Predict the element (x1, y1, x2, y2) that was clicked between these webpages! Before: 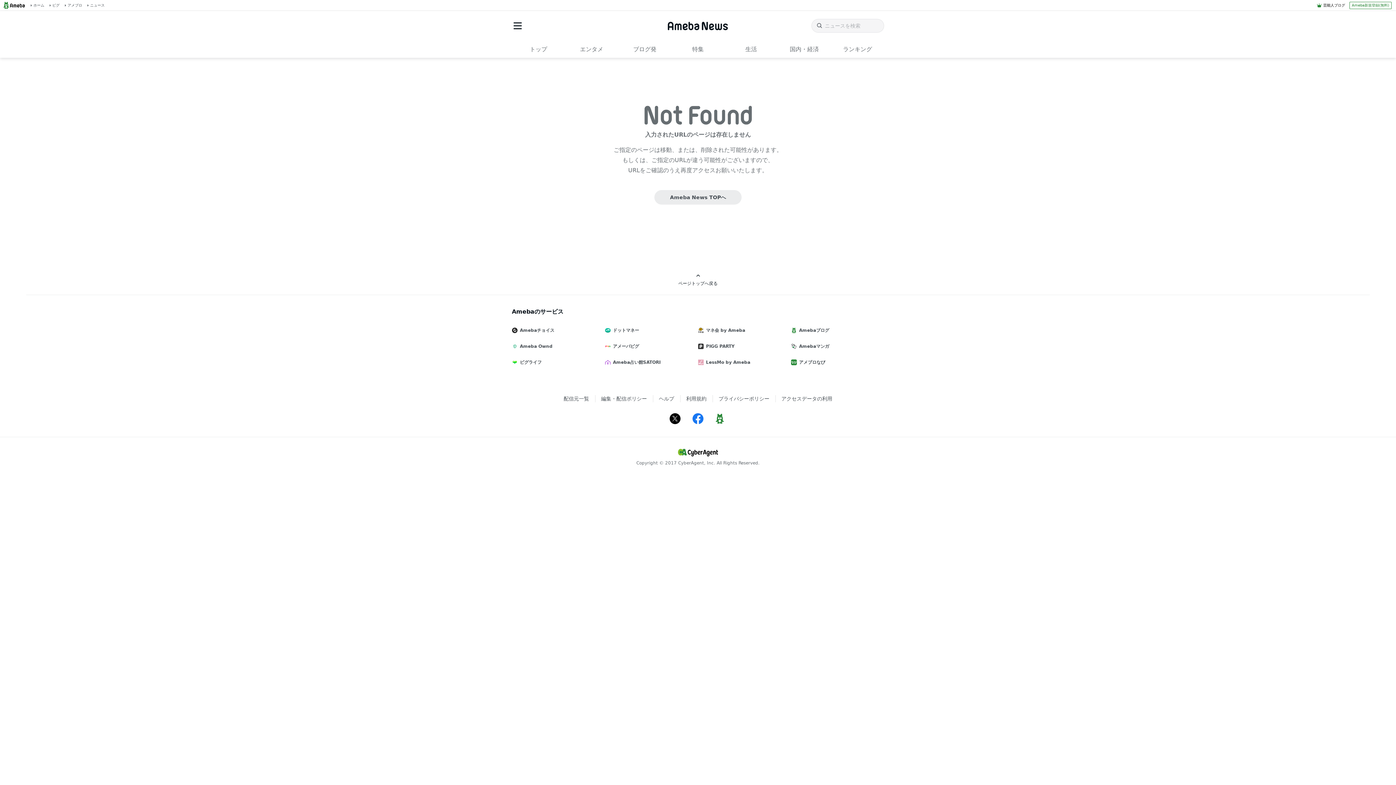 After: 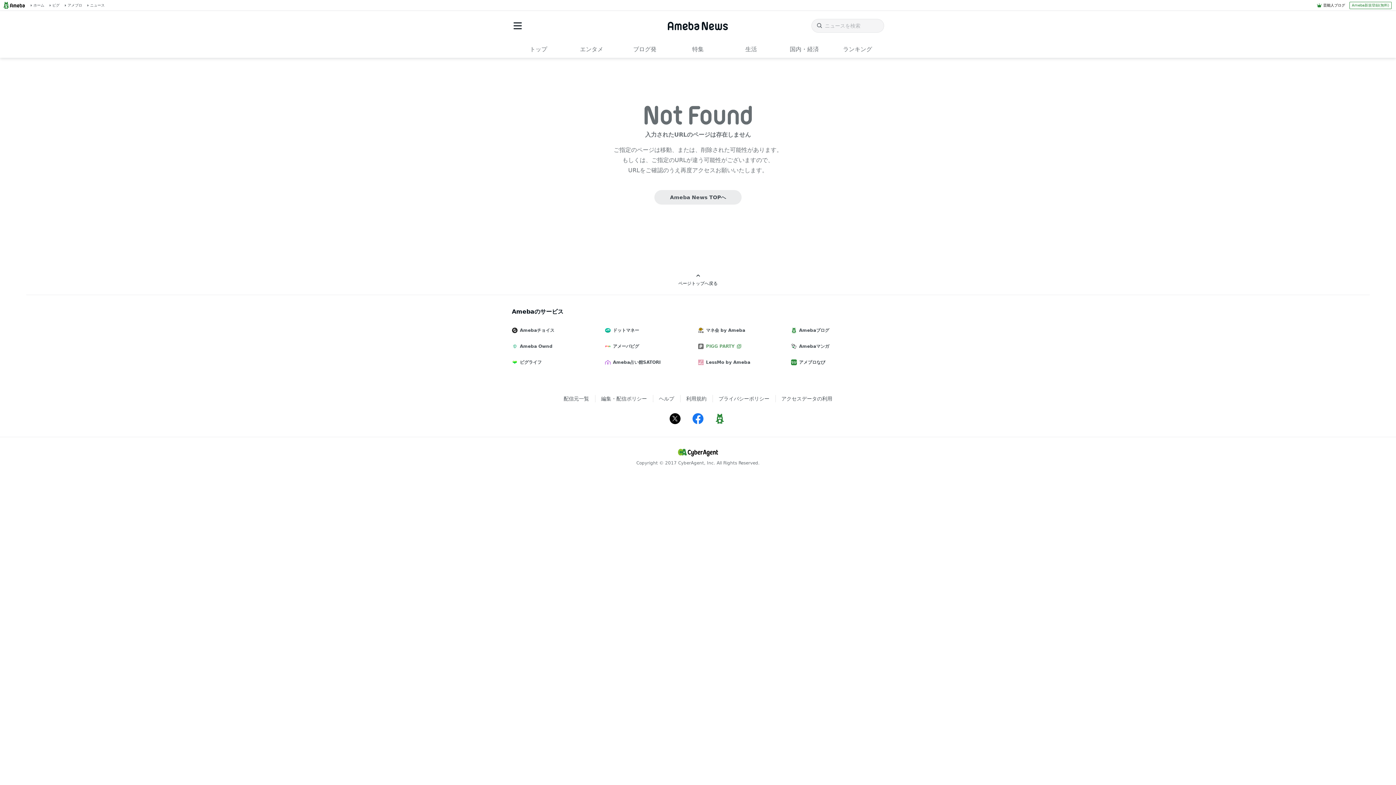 Action: label: PIGG PARTY bbox: (698, 338, 791, 354)